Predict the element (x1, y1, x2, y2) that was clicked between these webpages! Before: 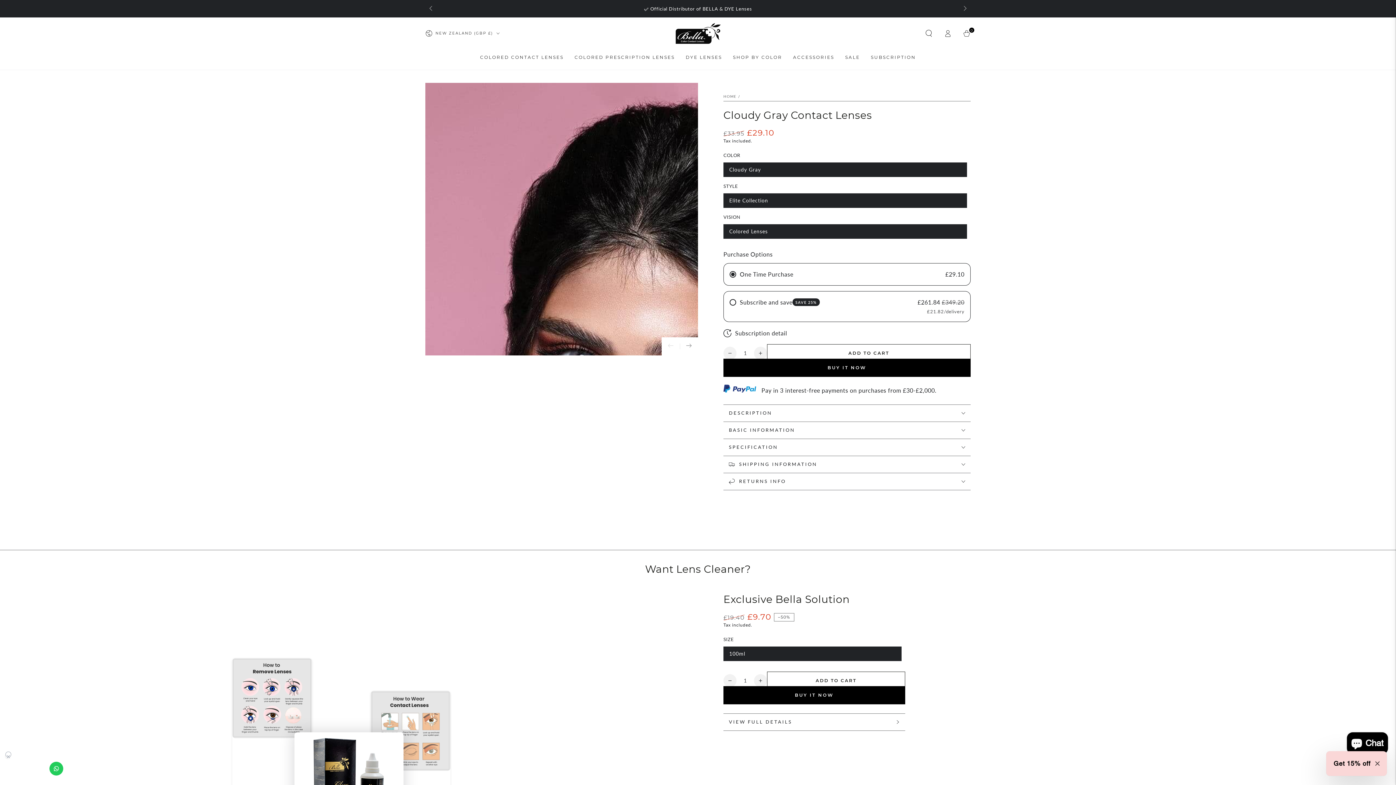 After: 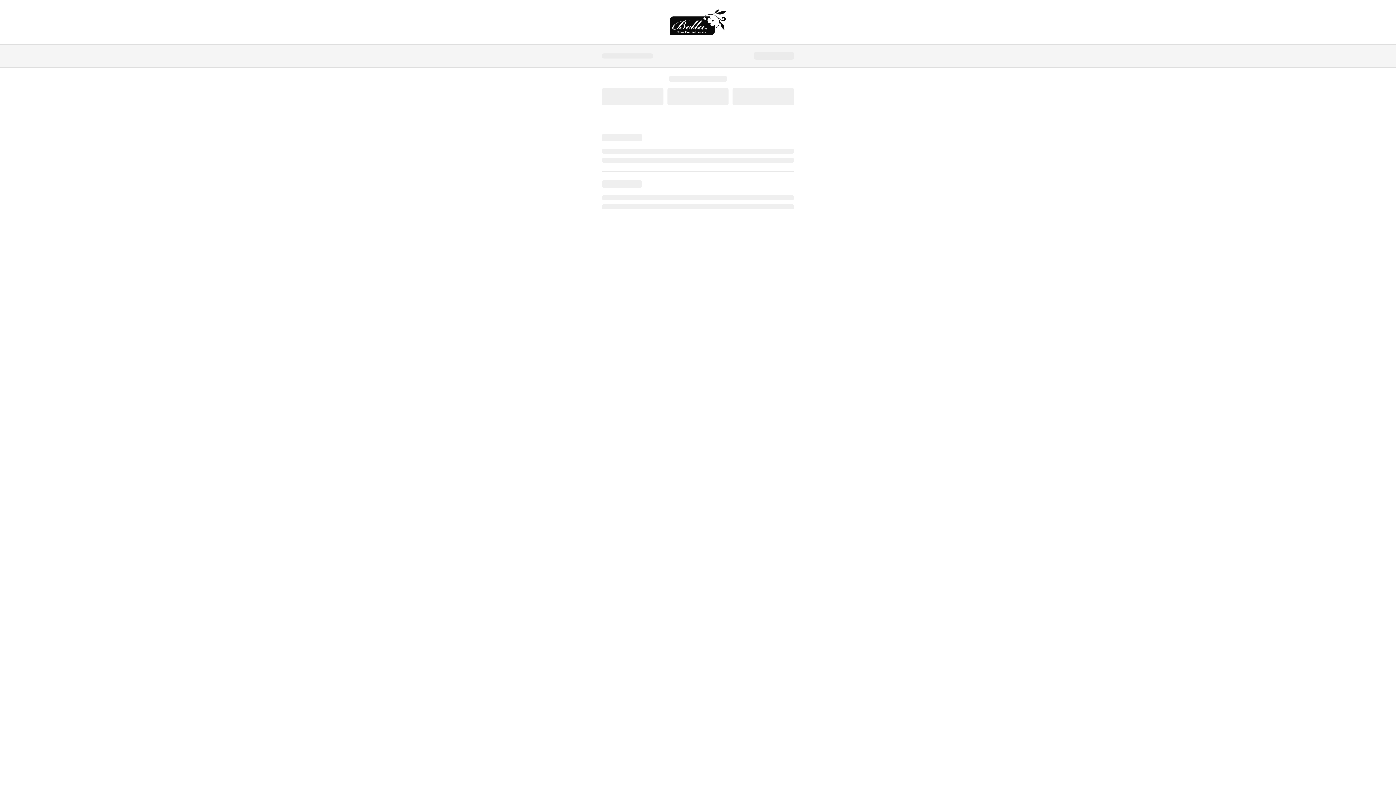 Action: bbox: (723, 358, 970, 376) label: BUY IT NOW